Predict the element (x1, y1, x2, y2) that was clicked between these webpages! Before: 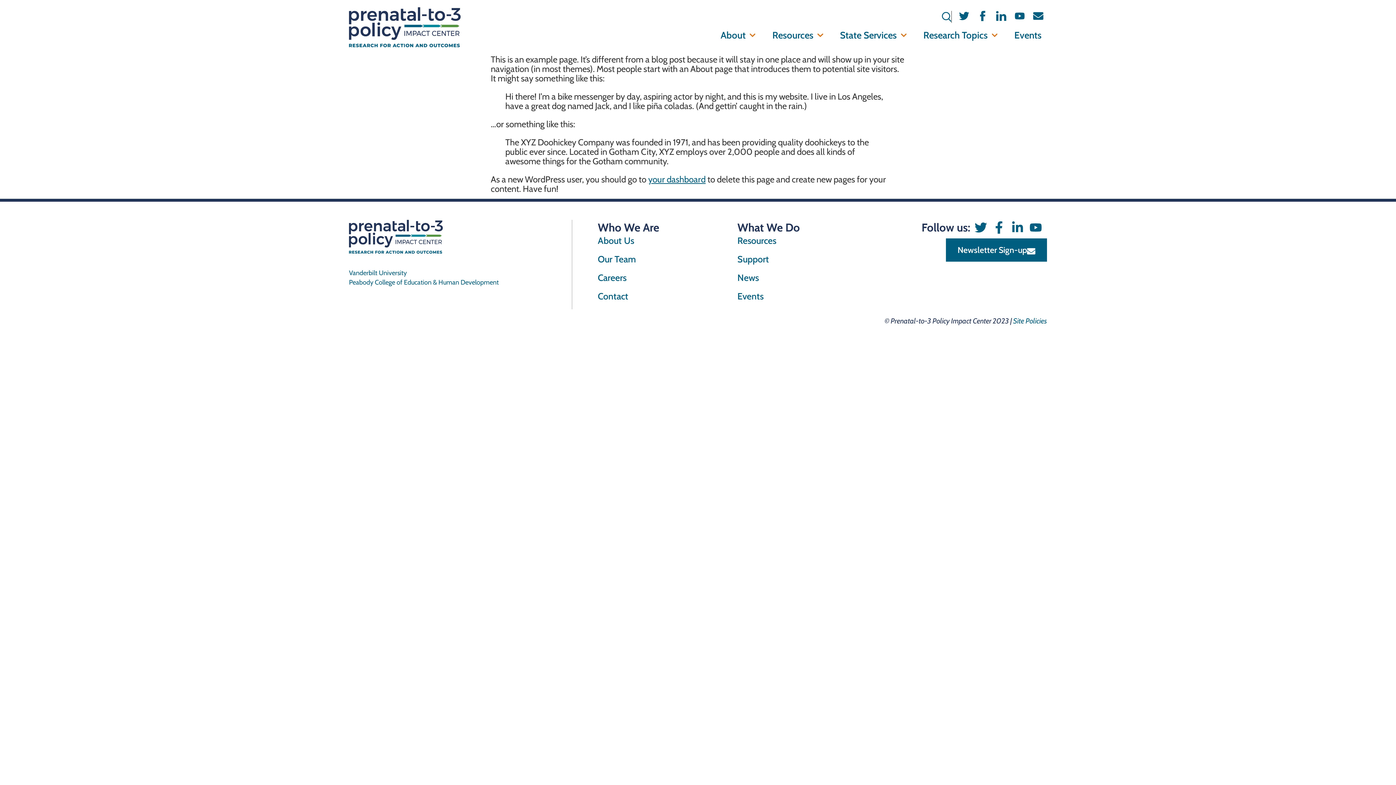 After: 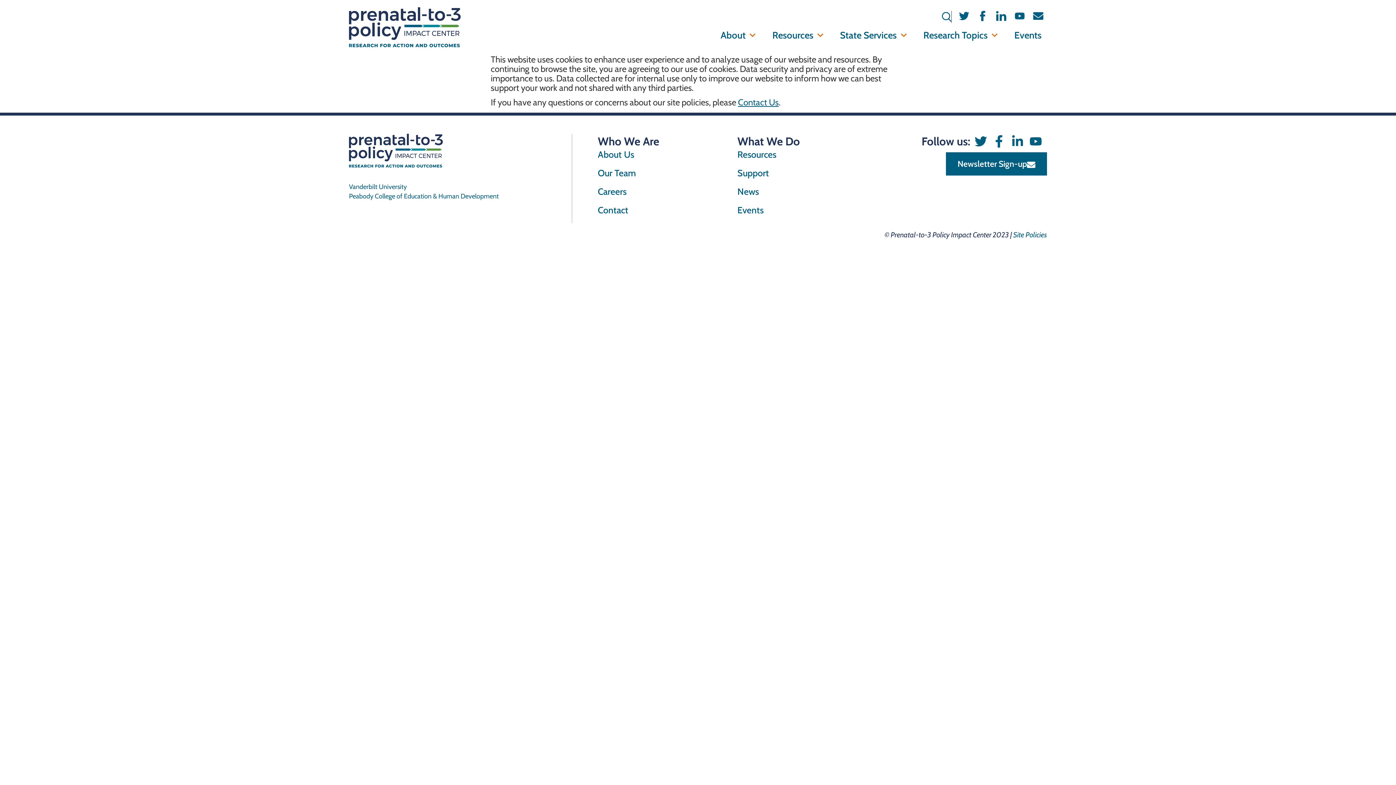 Action: bbox: (1013, 316, 1047, 325) label: Site Policies